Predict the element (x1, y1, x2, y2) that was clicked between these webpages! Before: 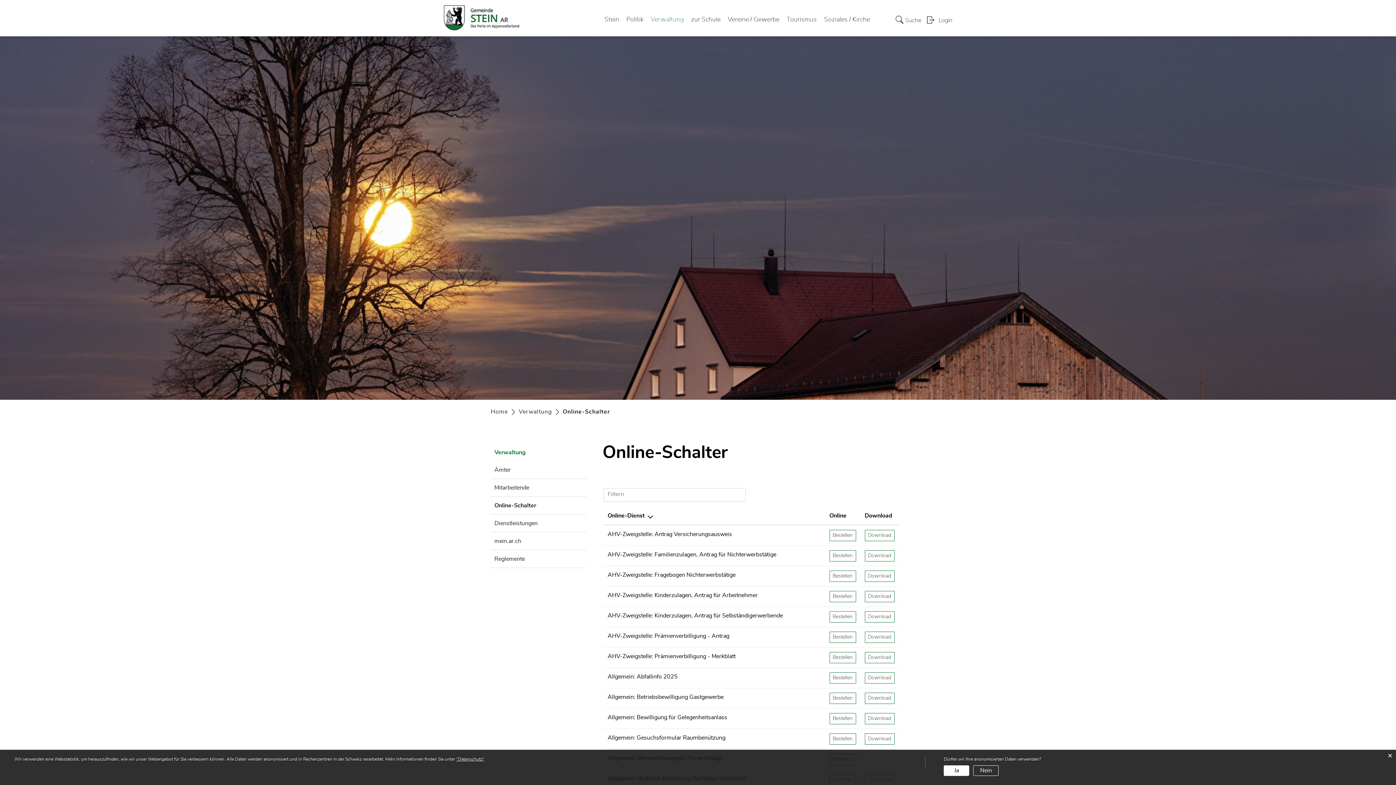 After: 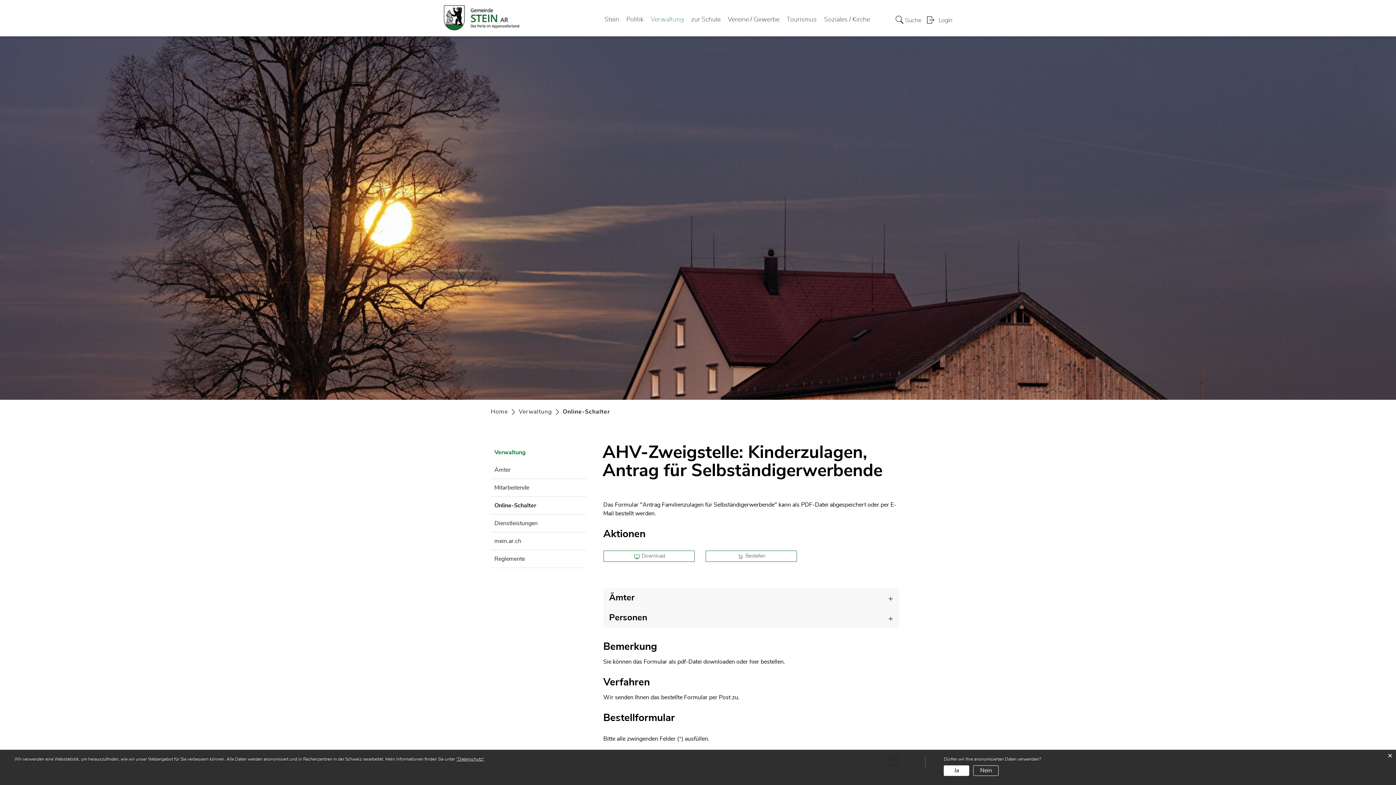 Action: label: AHV-Zweigstelle: Kinderzulagen, Antrag für Selbständigerwerbende bbox: (607, 613, 783, 618)